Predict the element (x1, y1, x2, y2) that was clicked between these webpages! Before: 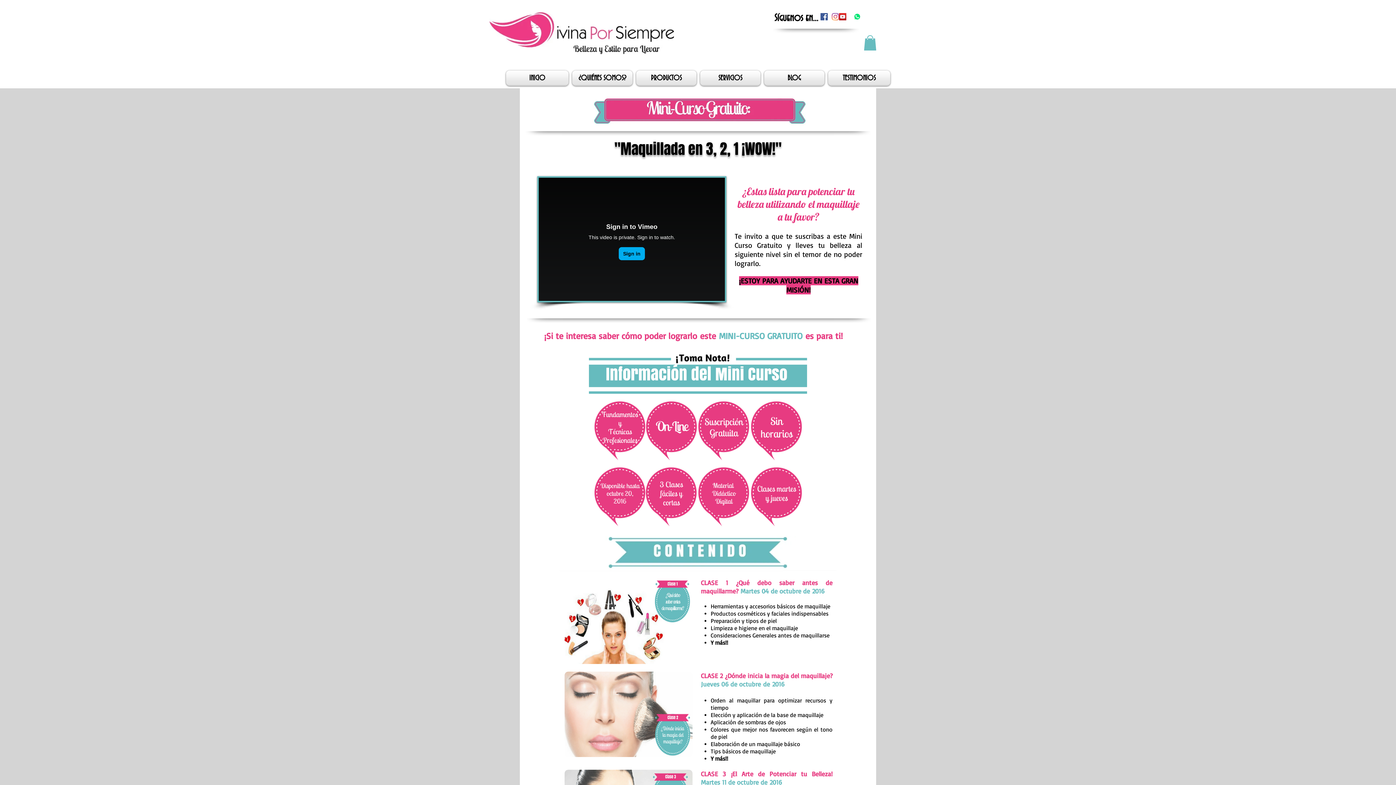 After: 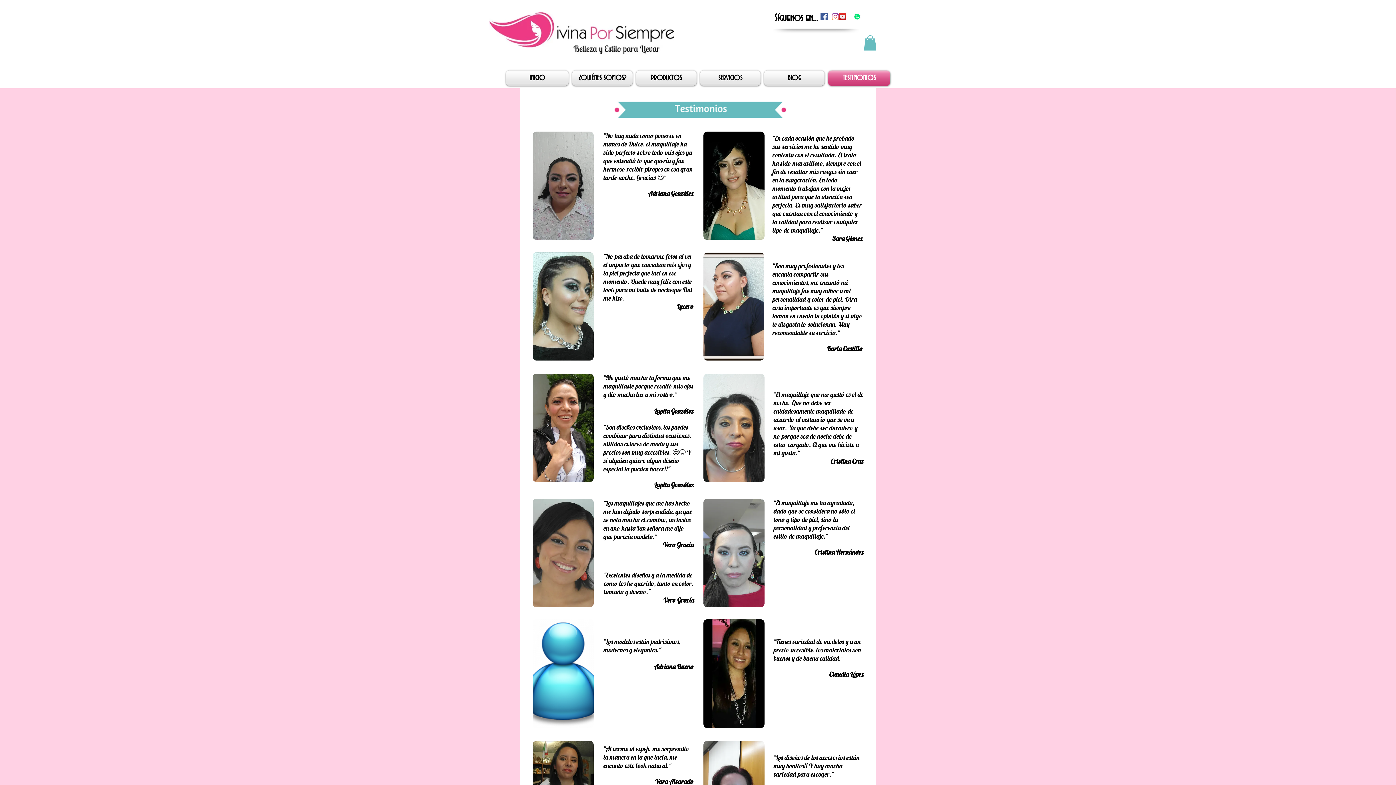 Action: bbox: (826, 70, 890, 85) label: TESTIMONIOS